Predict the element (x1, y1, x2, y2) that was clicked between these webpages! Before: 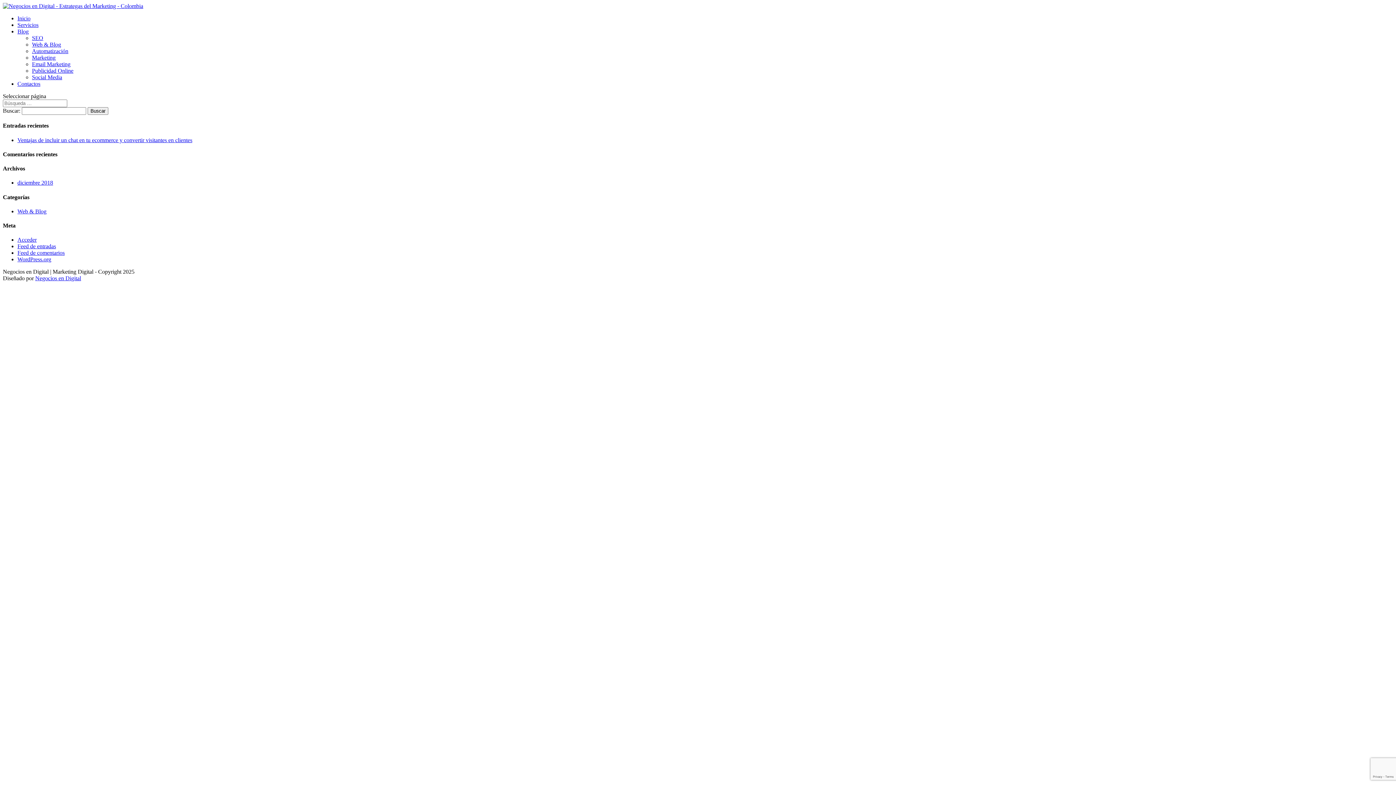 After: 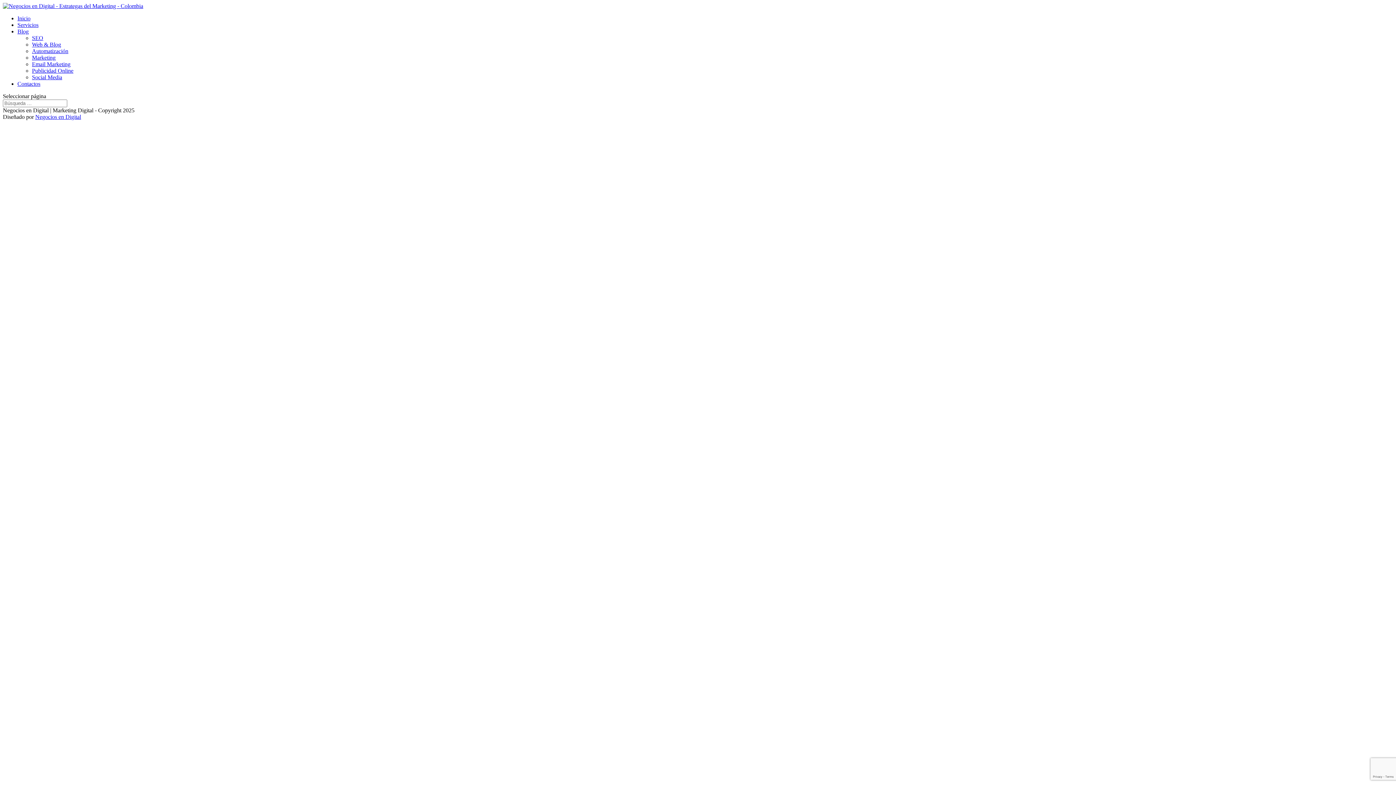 Action: bbox: (17, 136, 192, 143) label: Ventajas de incluir un chat en tu ecommerce y convertir visitantes en clientes